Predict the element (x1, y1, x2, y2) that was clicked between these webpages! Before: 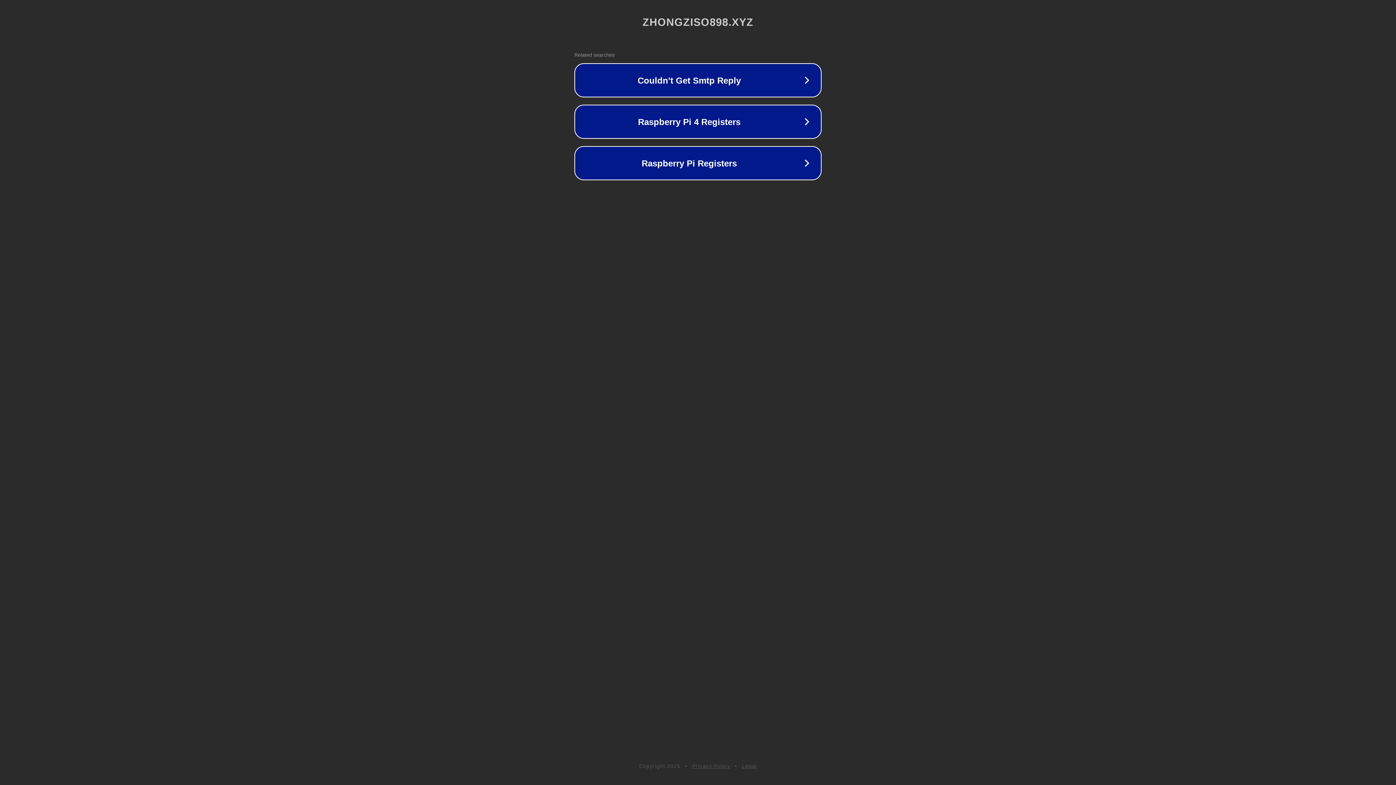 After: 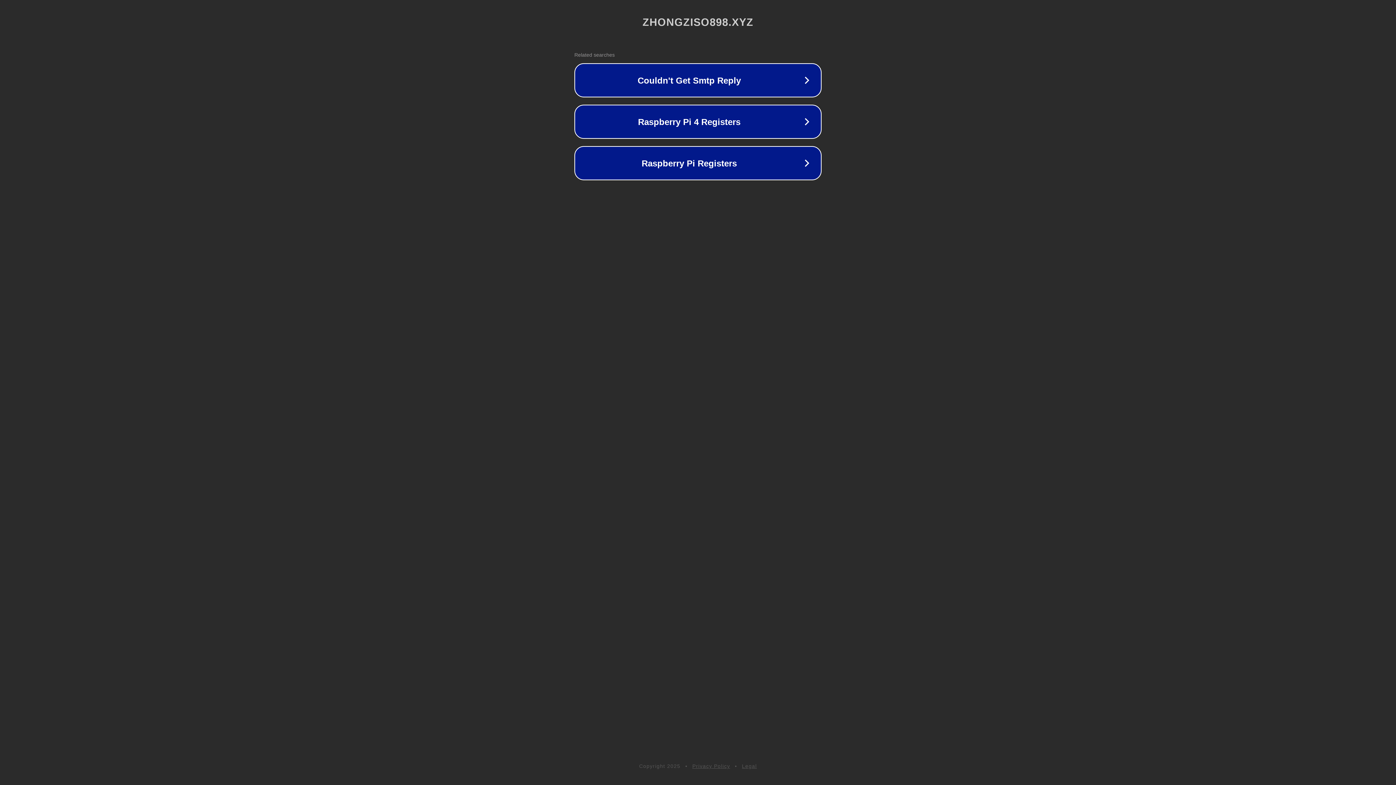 Action: label: Privacy Policy bbox: (692, 763, 730, 769)